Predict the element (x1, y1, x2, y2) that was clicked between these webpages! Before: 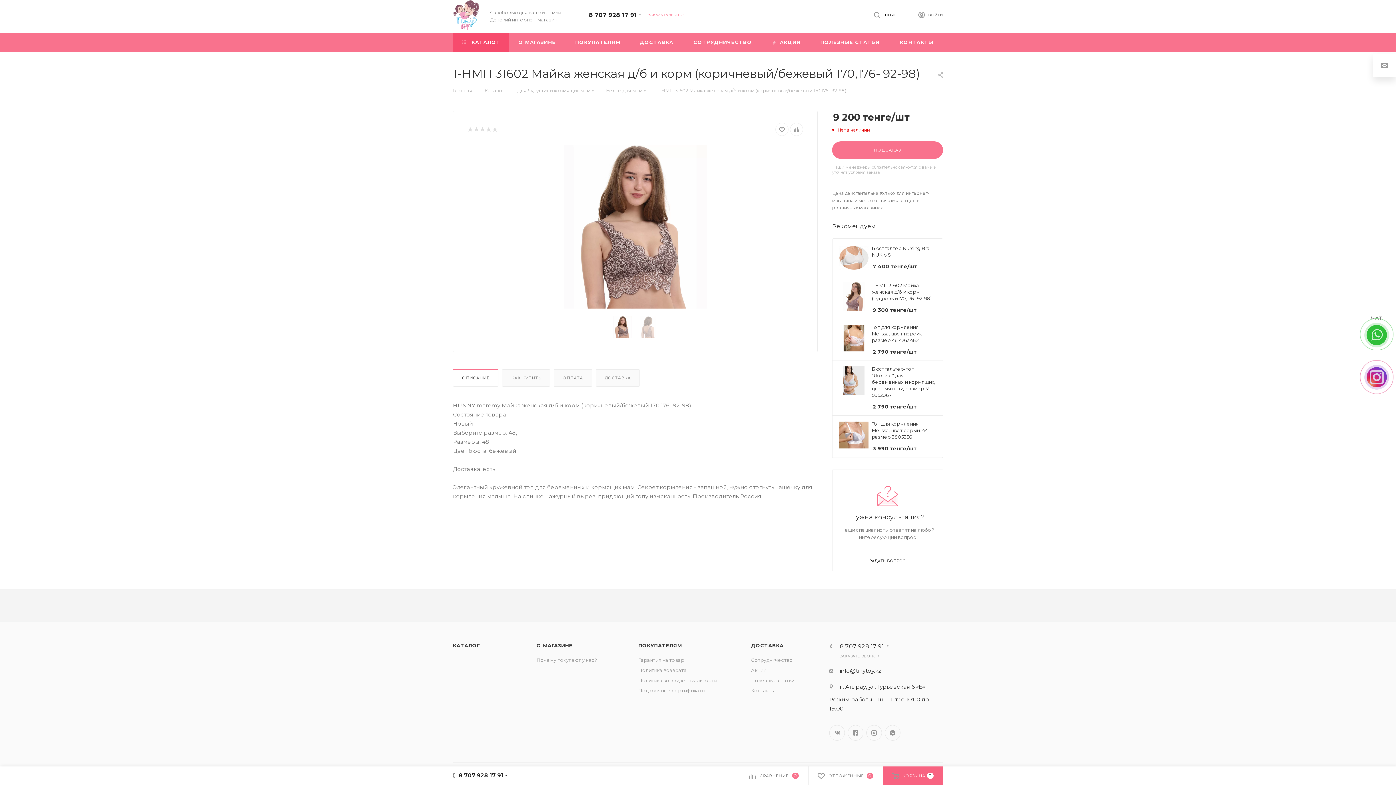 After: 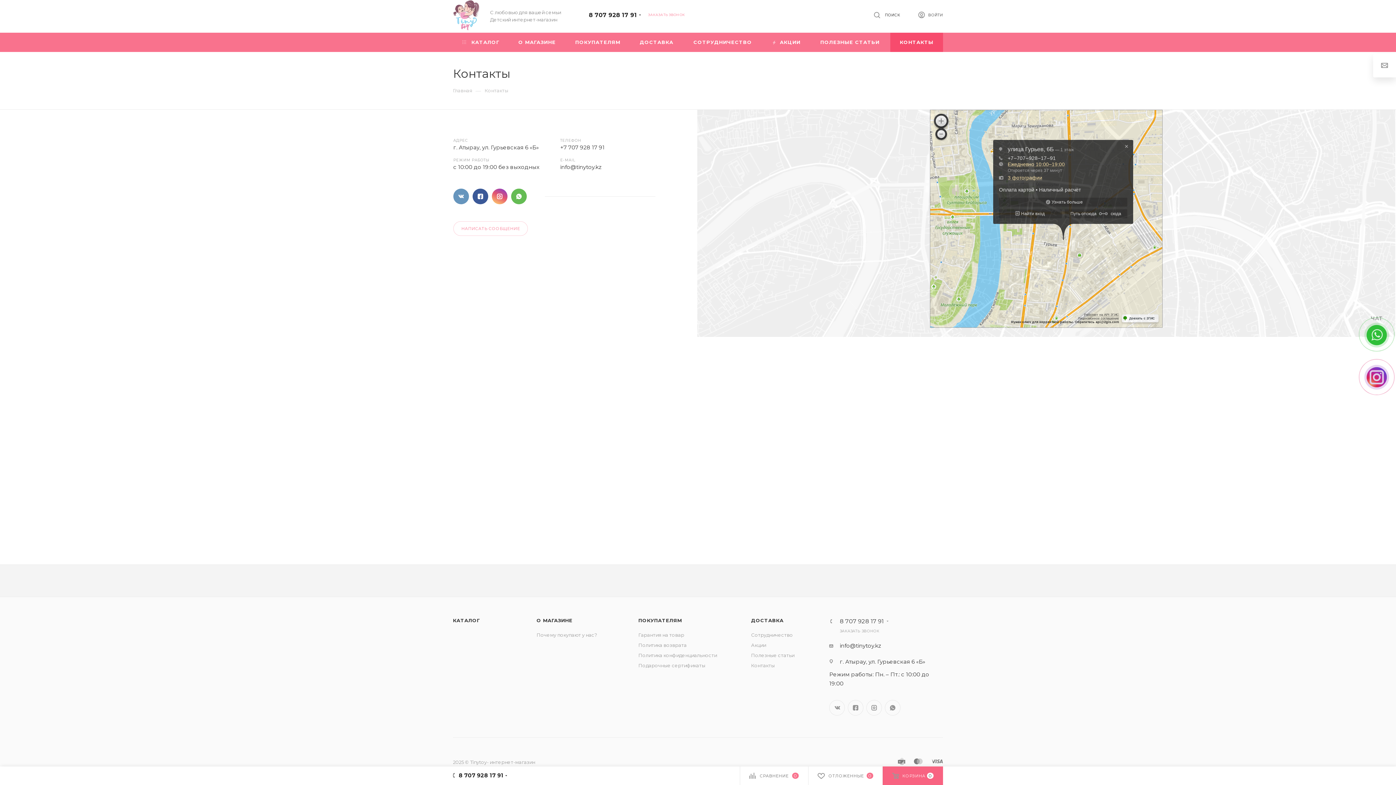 Action: label: КОНТАКТЫ bbox: (890, 32, 943, 52)